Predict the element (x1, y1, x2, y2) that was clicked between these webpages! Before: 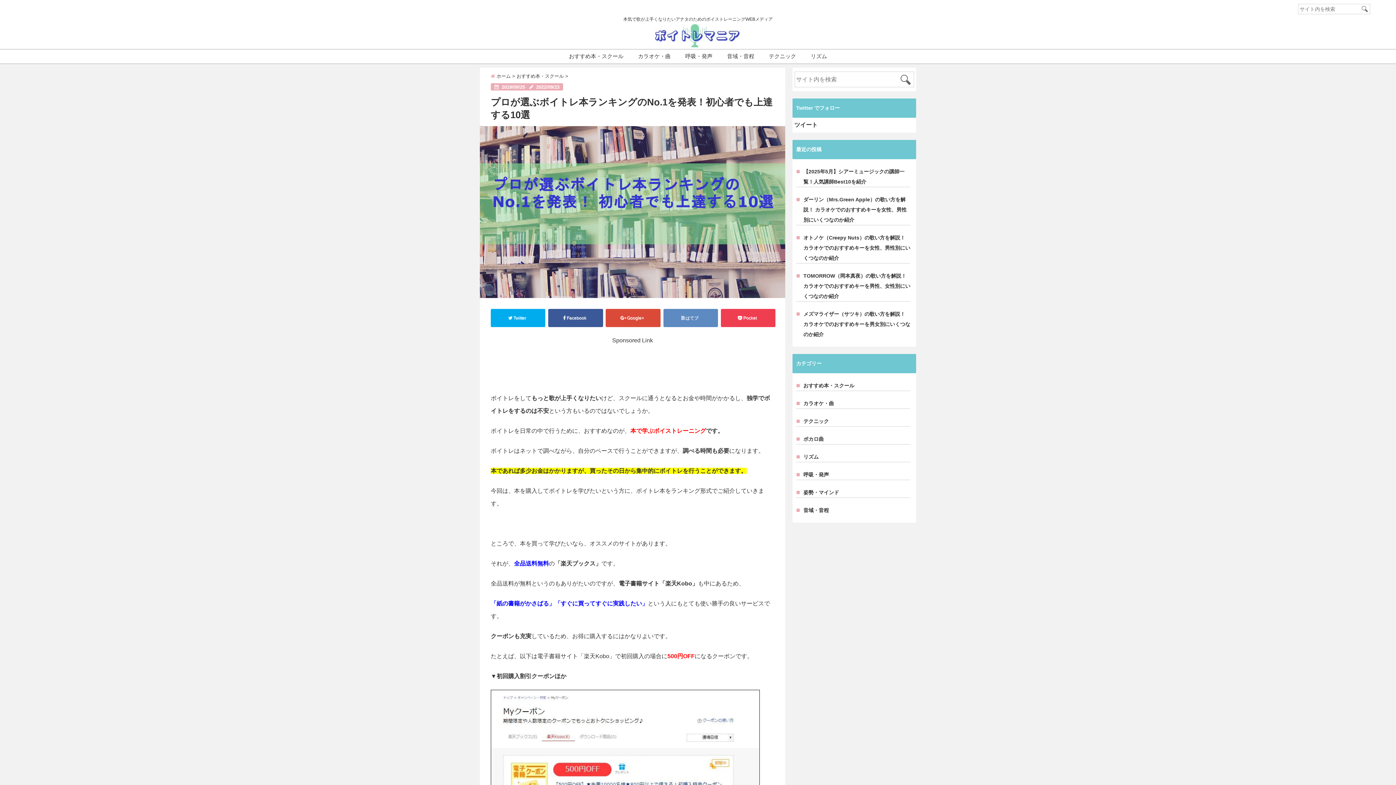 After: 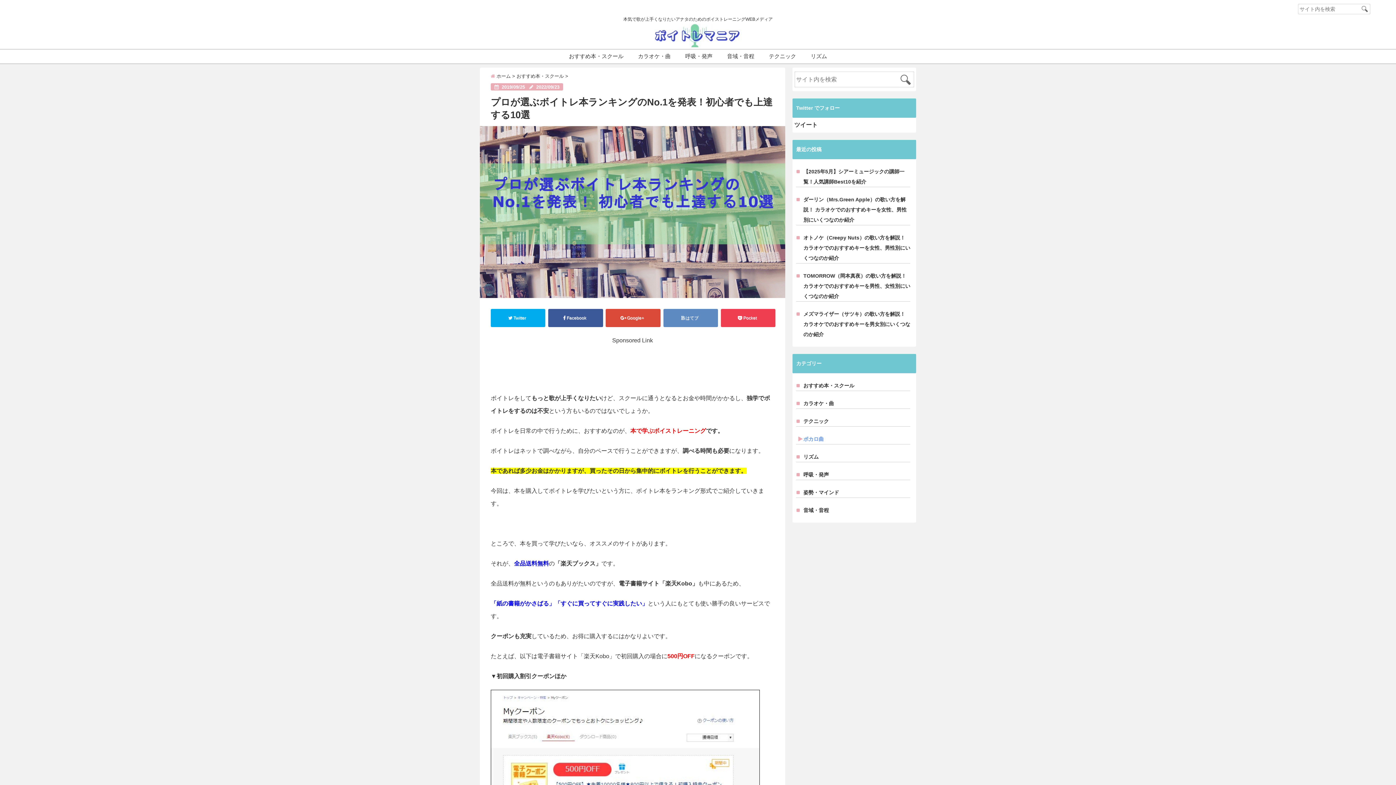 Action: bbox: (796, 434, 910, 444) label: ボカロ曲